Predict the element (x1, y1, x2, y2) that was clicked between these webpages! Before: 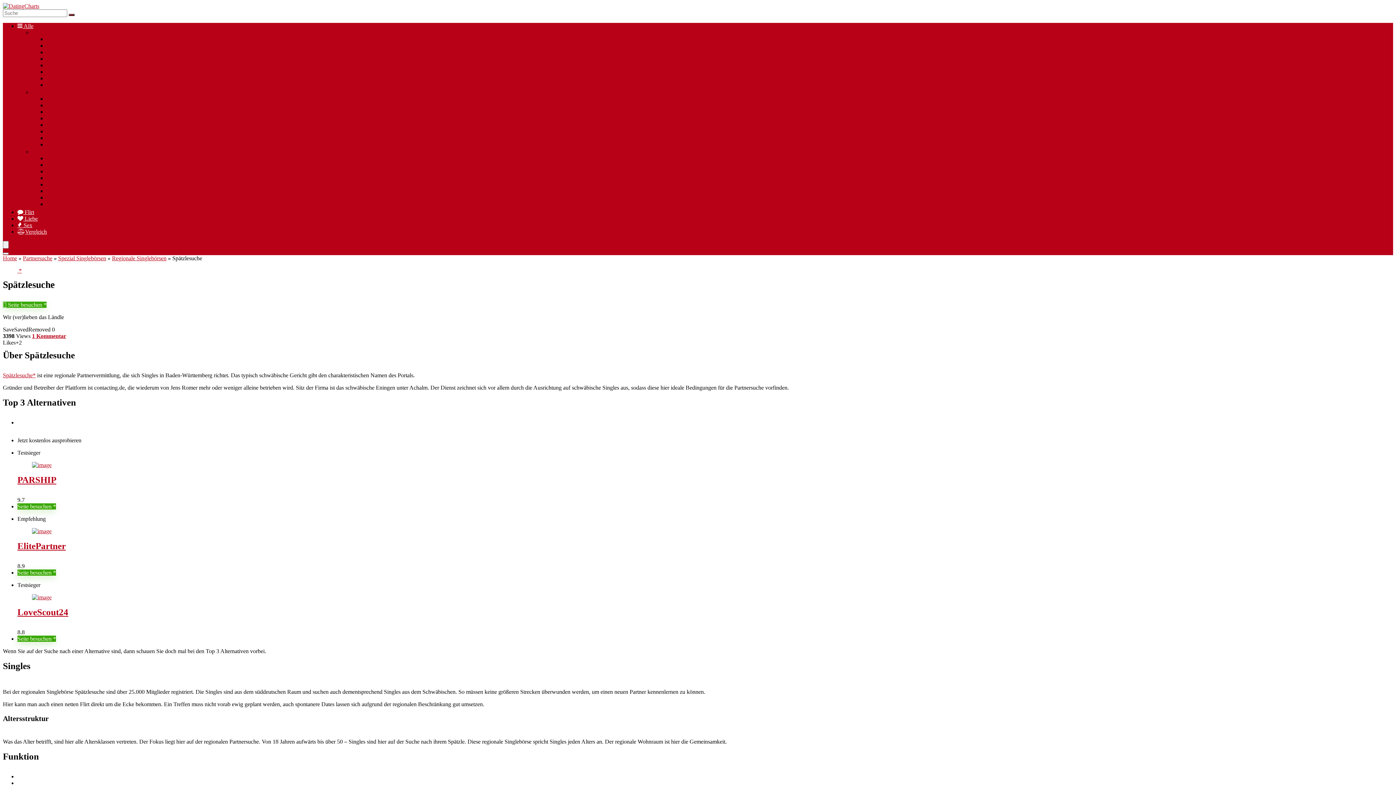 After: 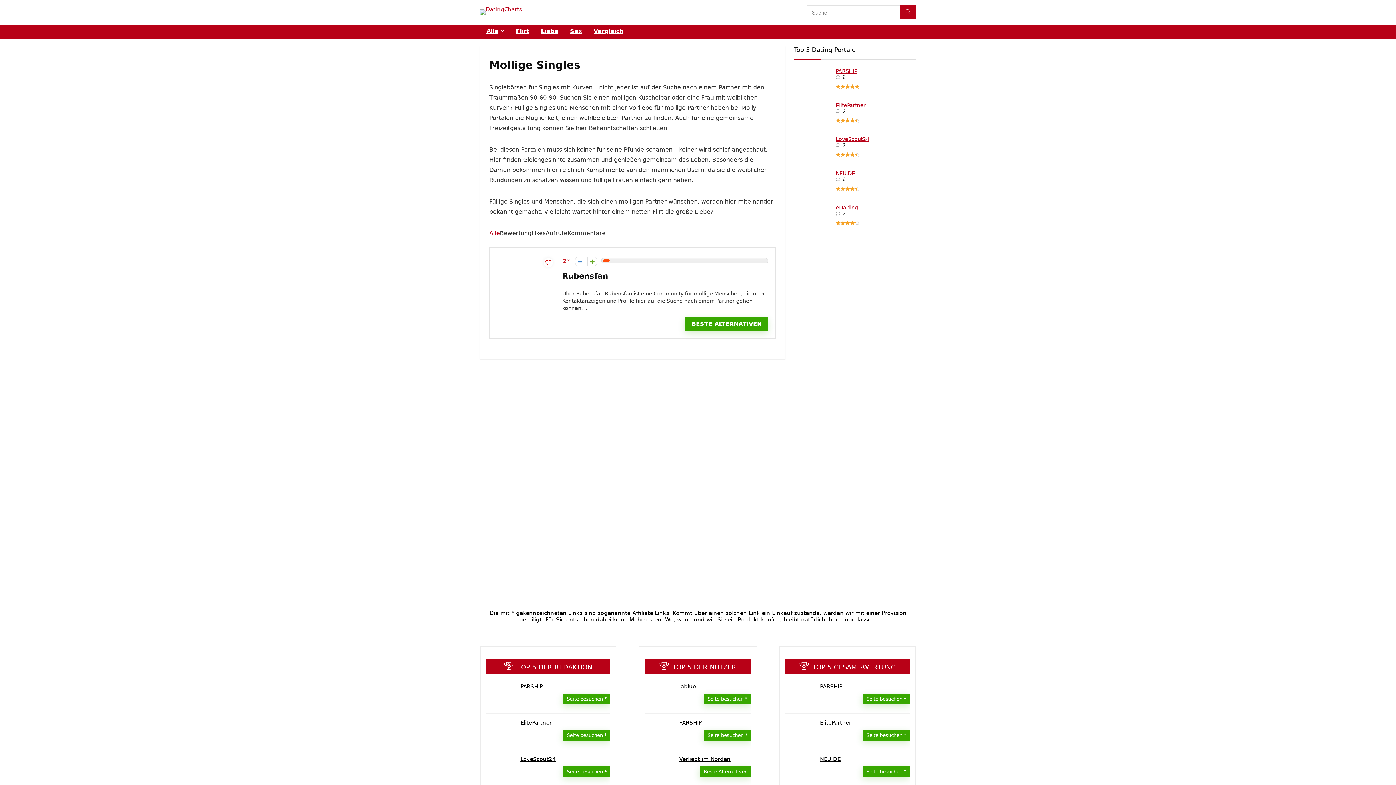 Action: bbox: (46, 75, 89, 81) label:  Mollige Singles